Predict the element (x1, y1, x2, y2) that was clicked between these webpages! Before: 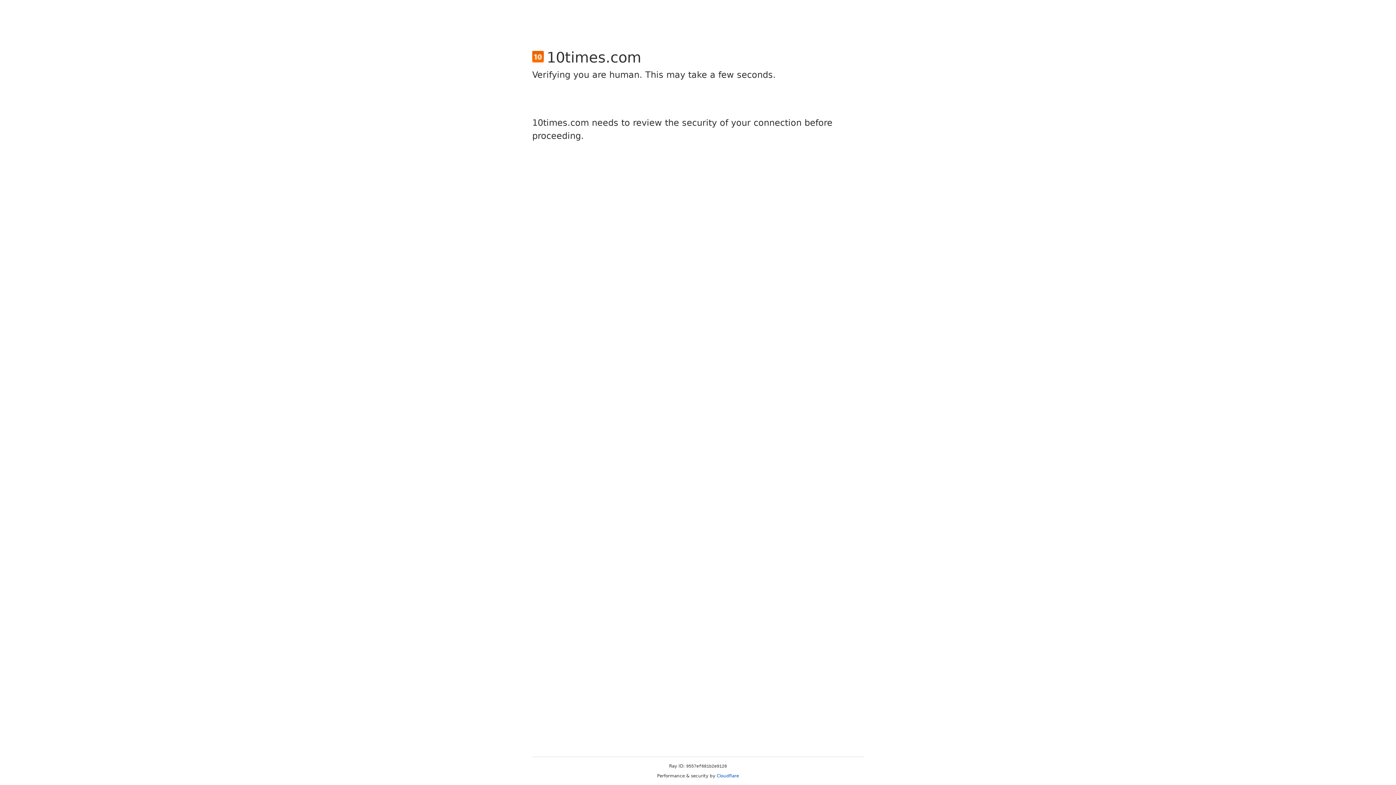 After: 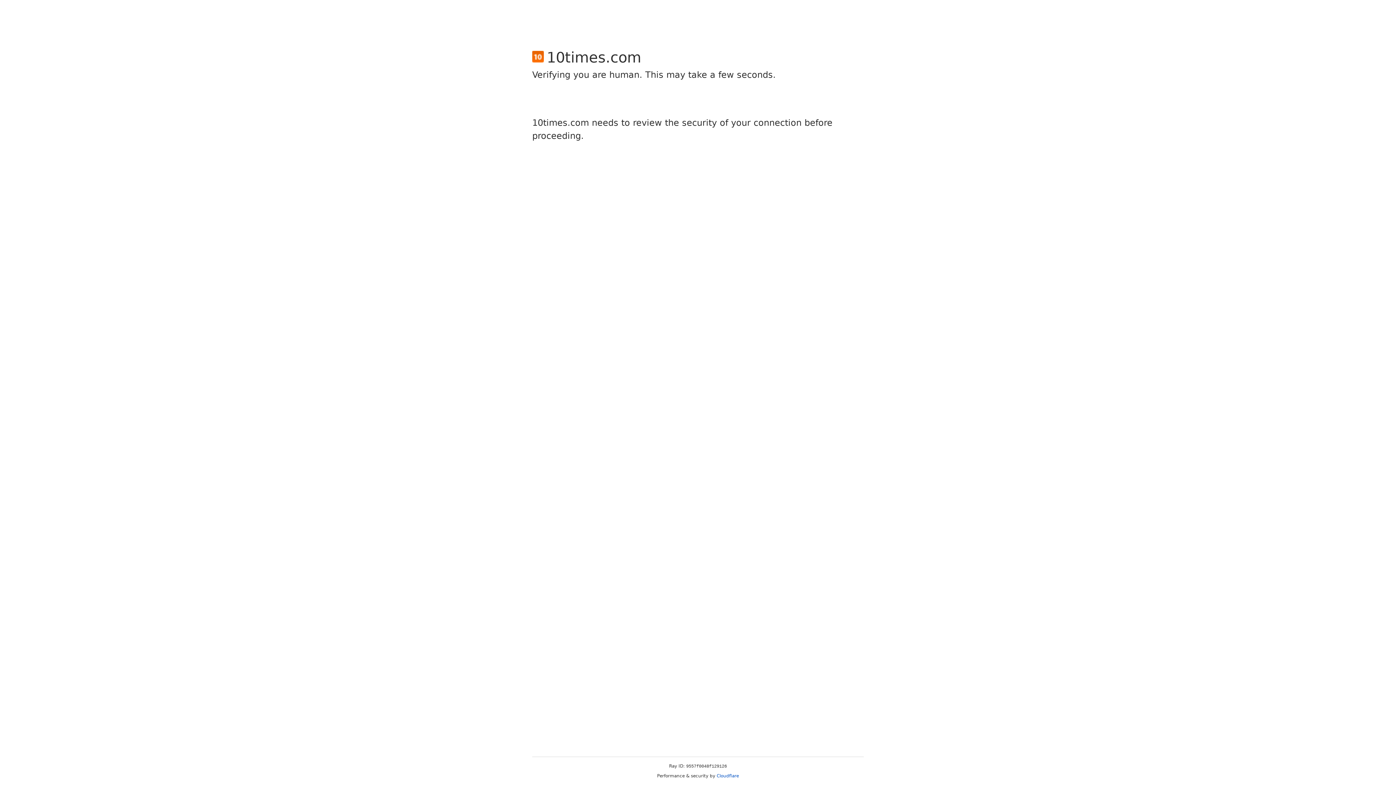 Action: bbox: (716, 773, 739, 778) label: Cloudflare